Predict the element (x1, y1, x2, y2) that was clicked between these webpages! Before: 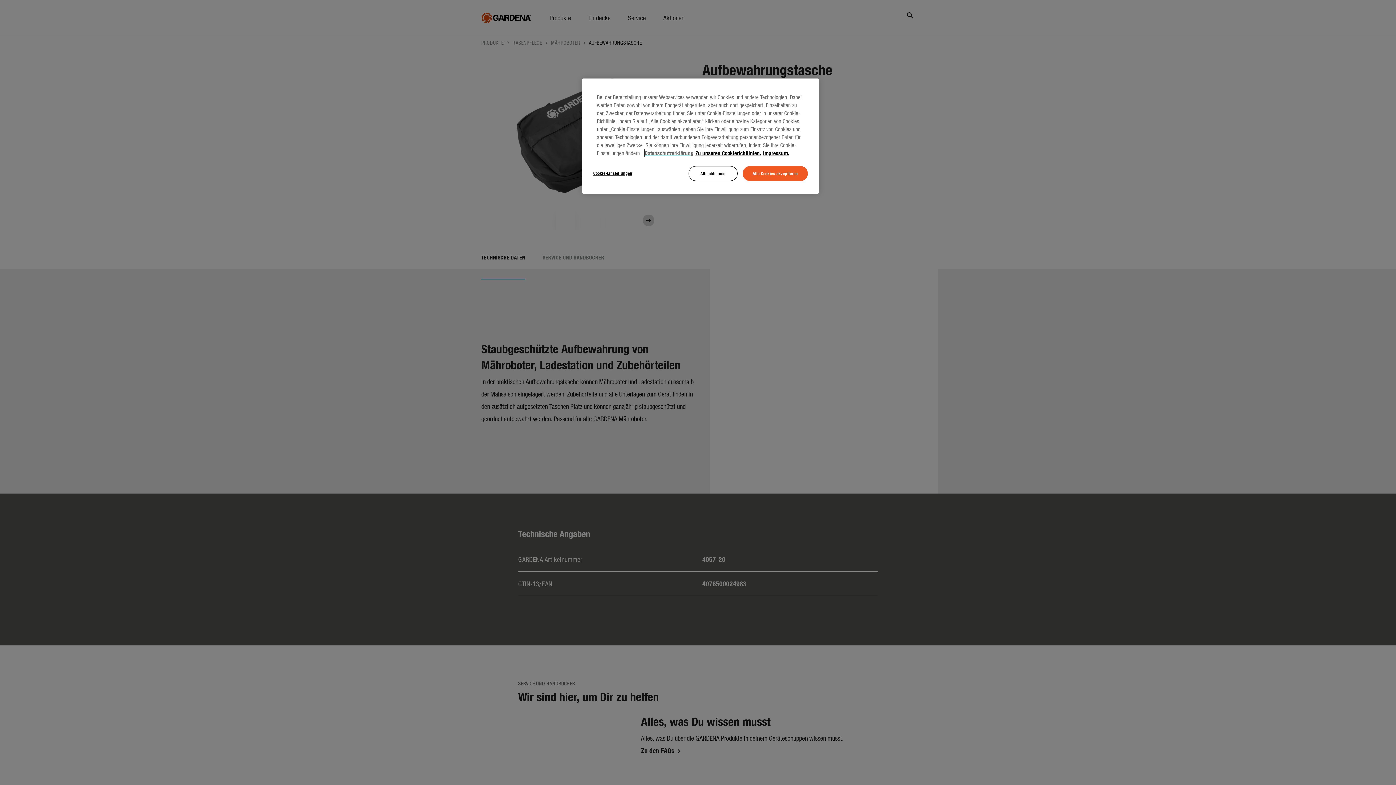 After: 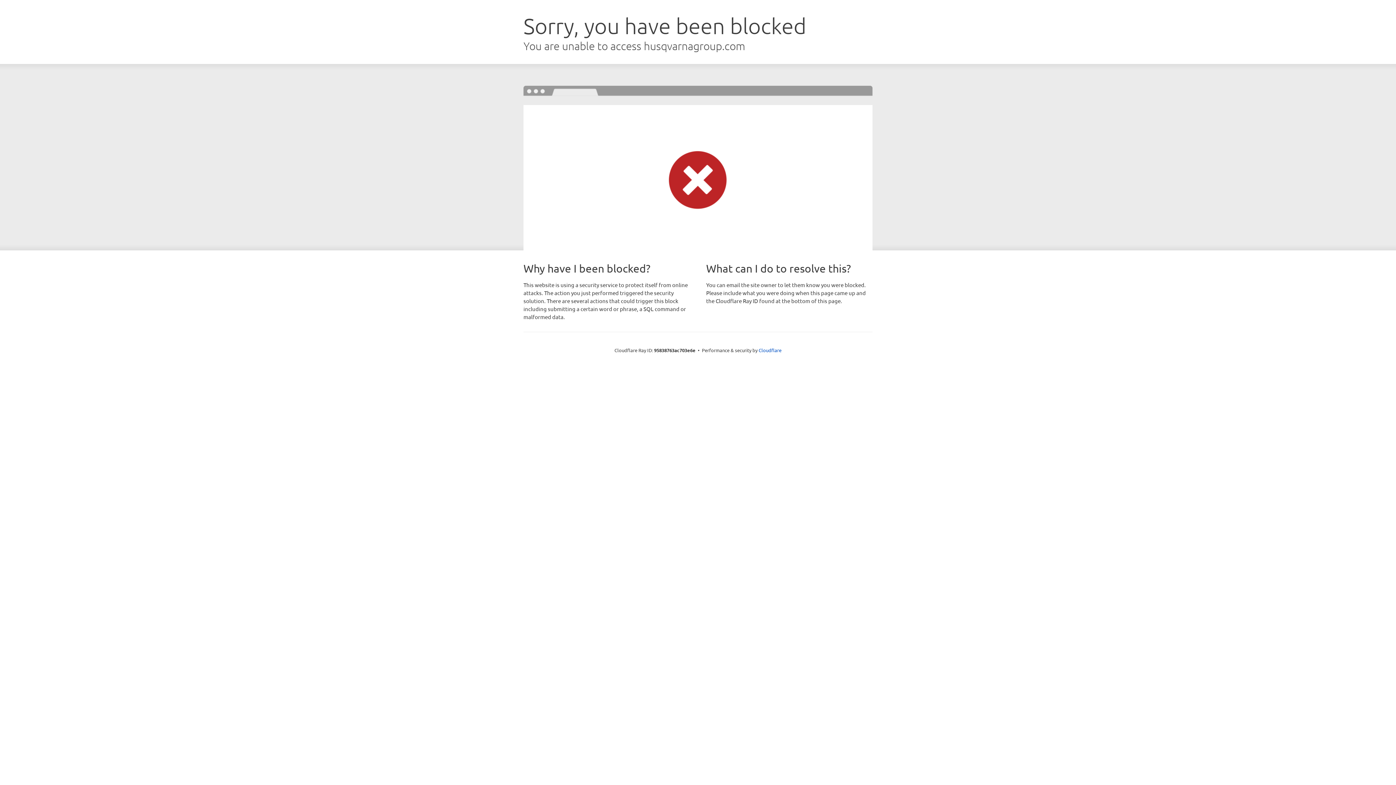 Action: bbox: (644, 149, 693, 156) label: Datenschutzerklärung